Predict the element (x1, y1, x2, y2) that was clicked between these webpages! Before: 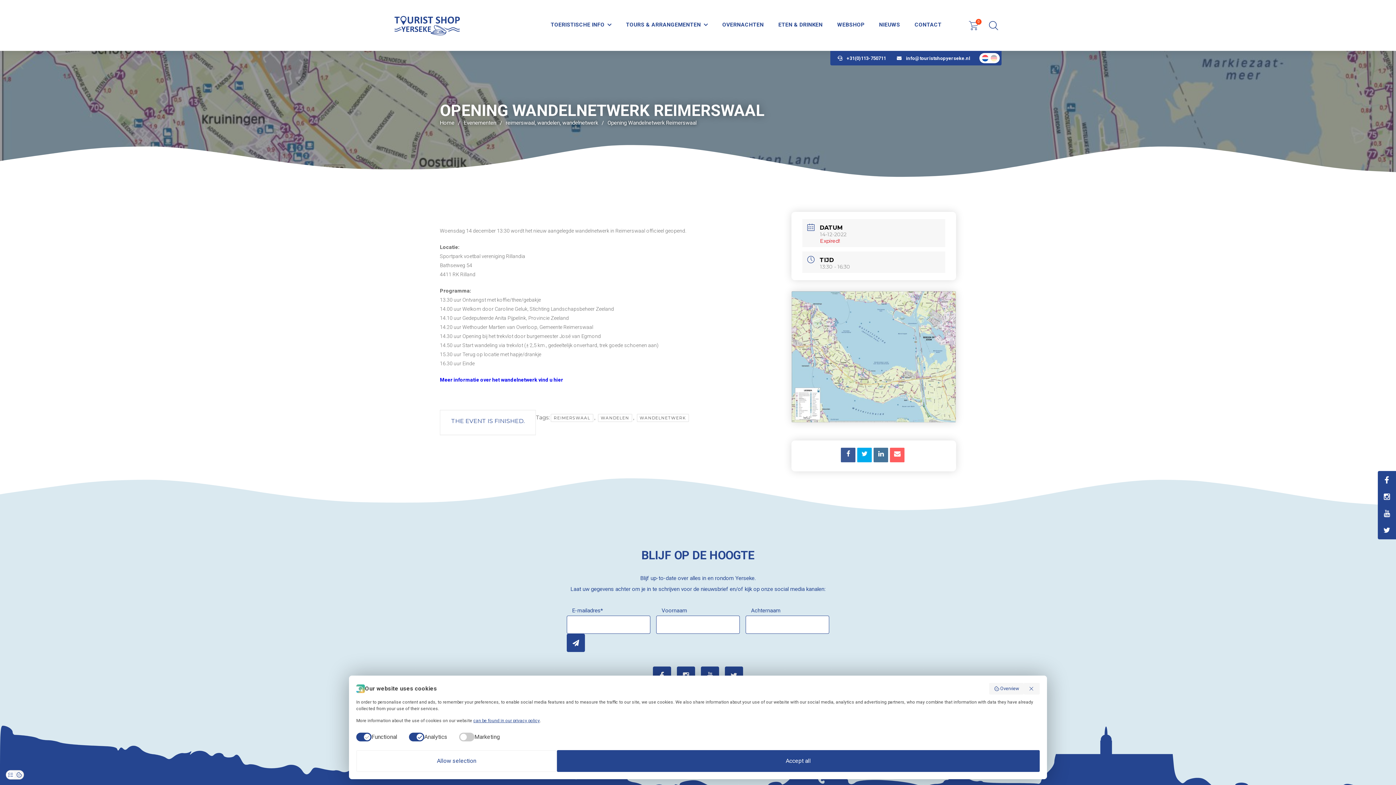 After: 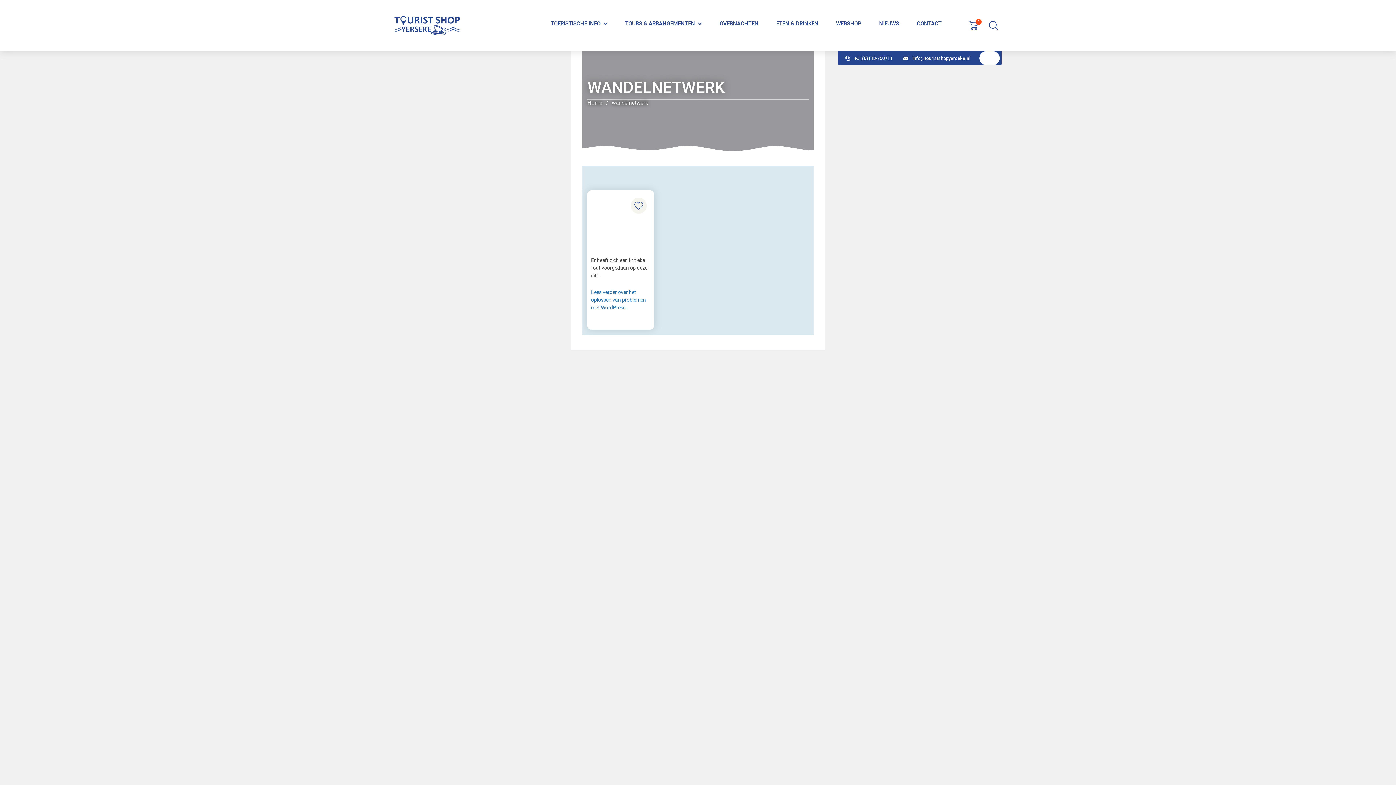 Action: label: WANDELNETWERK bbox: (636, 414, 689, 422)